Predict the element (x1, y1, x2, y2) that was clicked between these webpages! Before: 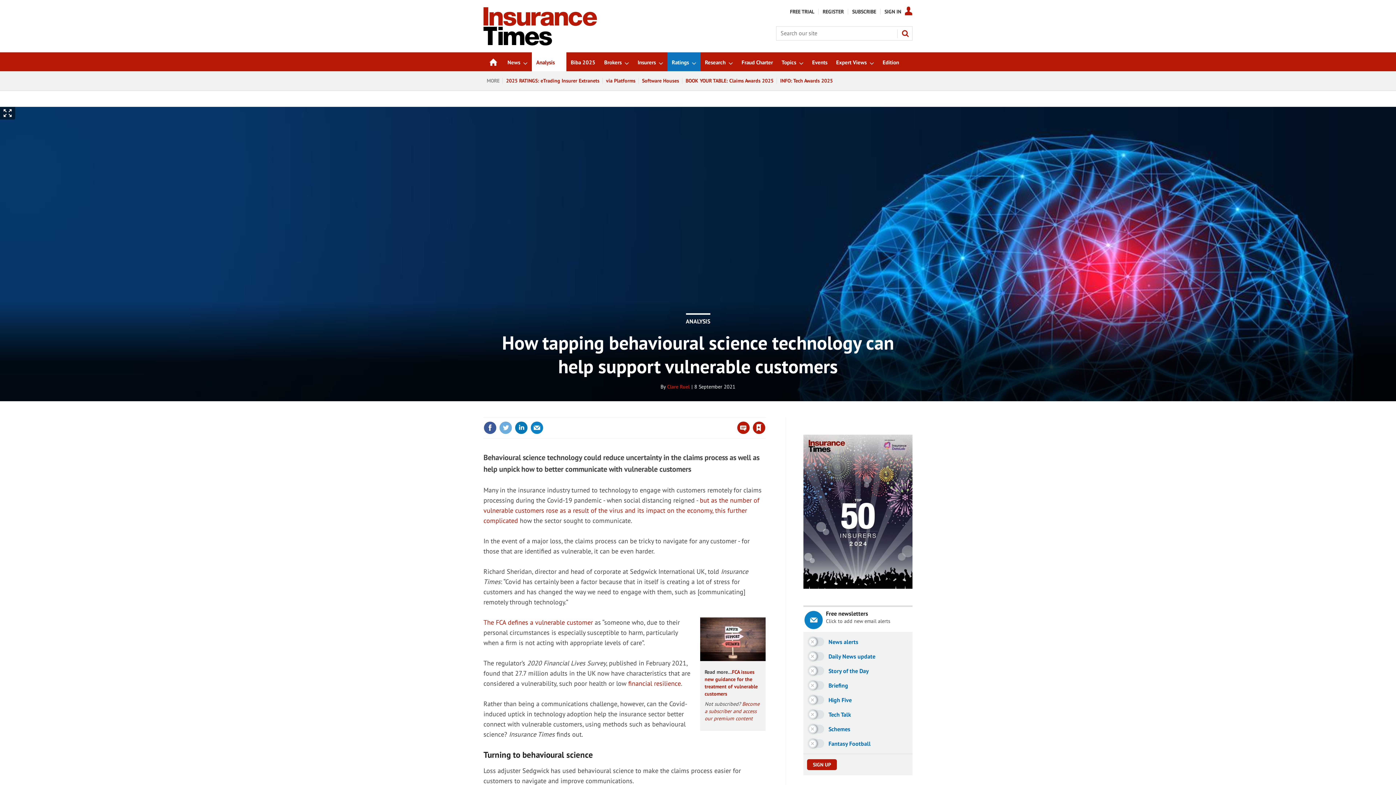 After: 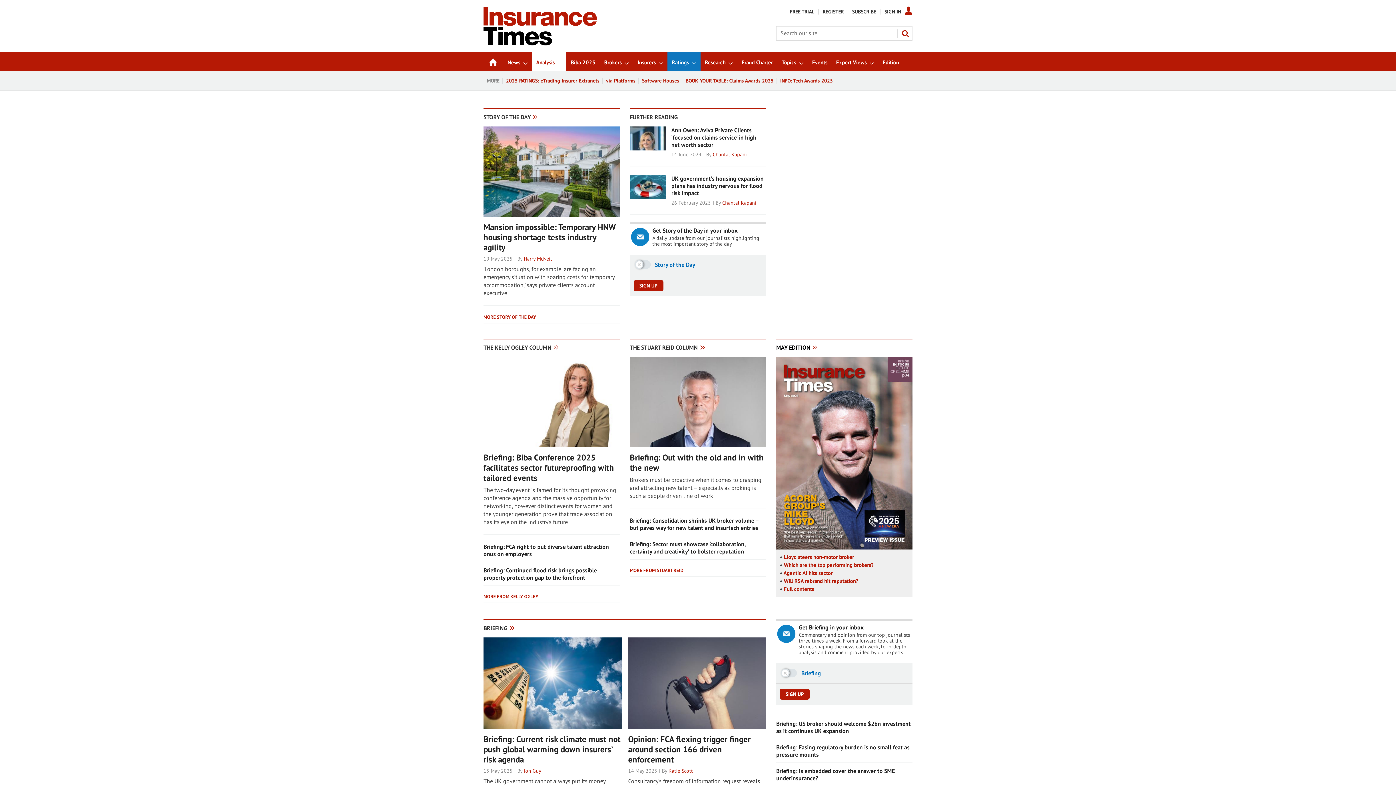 Action: bbox: (686, 313, 710, 330) label: ANALYSIS